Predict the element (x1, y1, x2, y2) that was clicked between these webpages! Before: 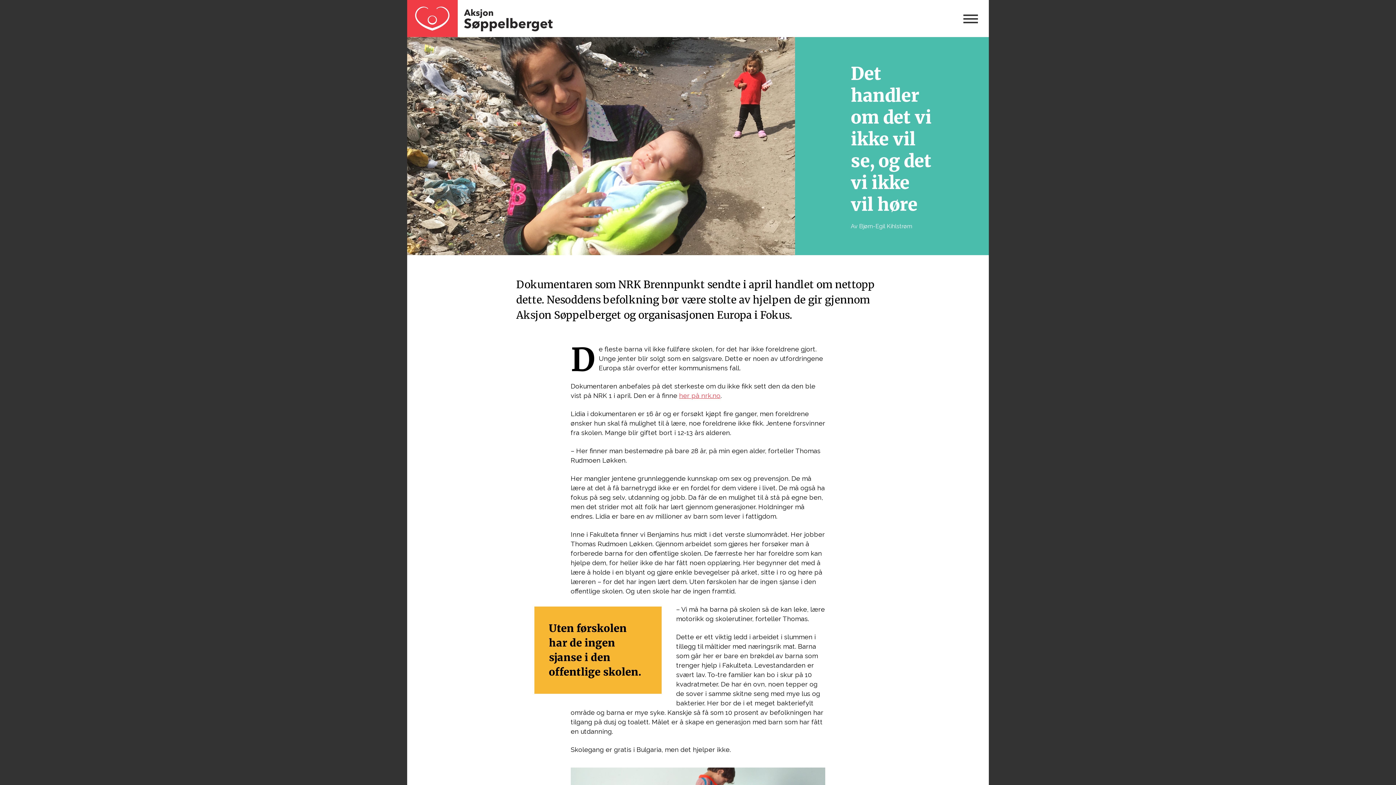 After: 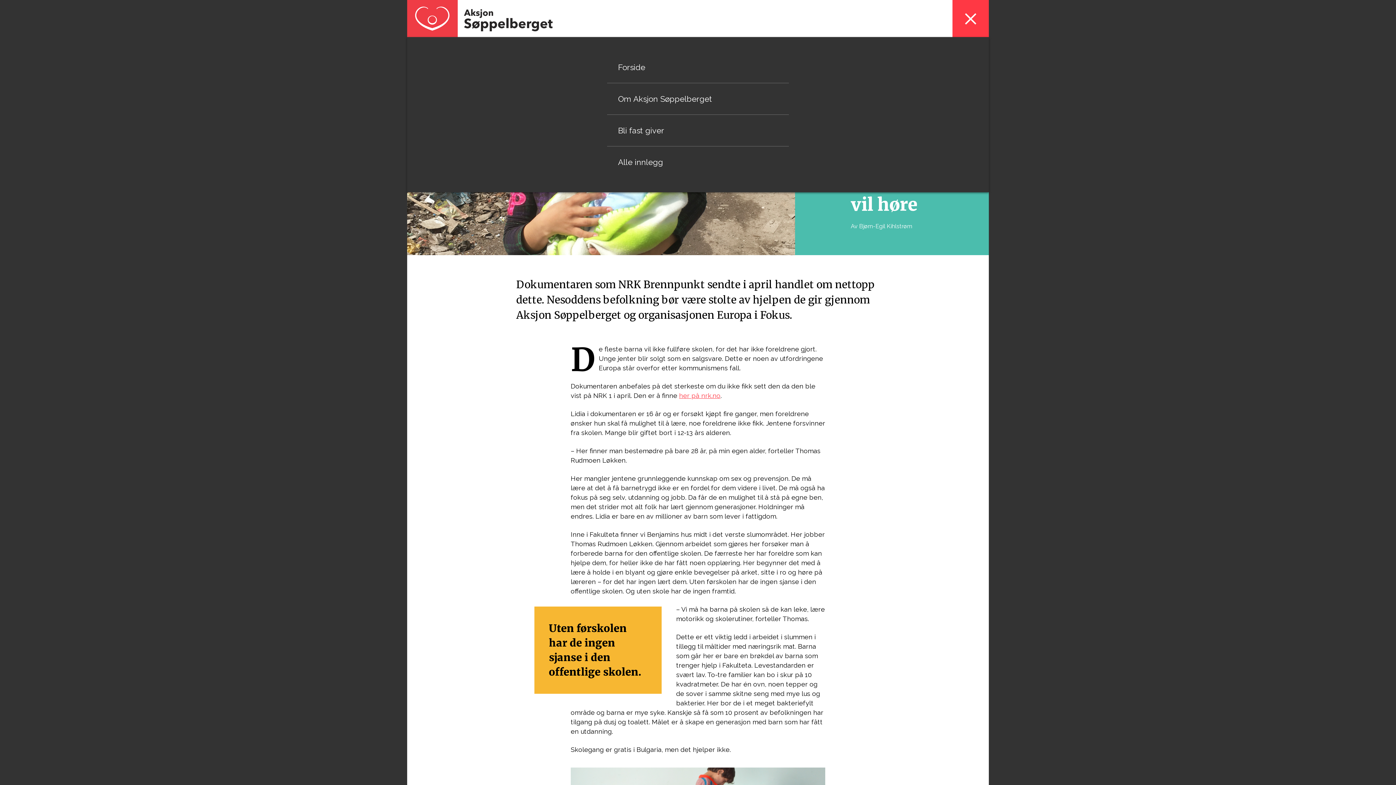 Action: label: Meny bbox: (952, 0, 989, 37)